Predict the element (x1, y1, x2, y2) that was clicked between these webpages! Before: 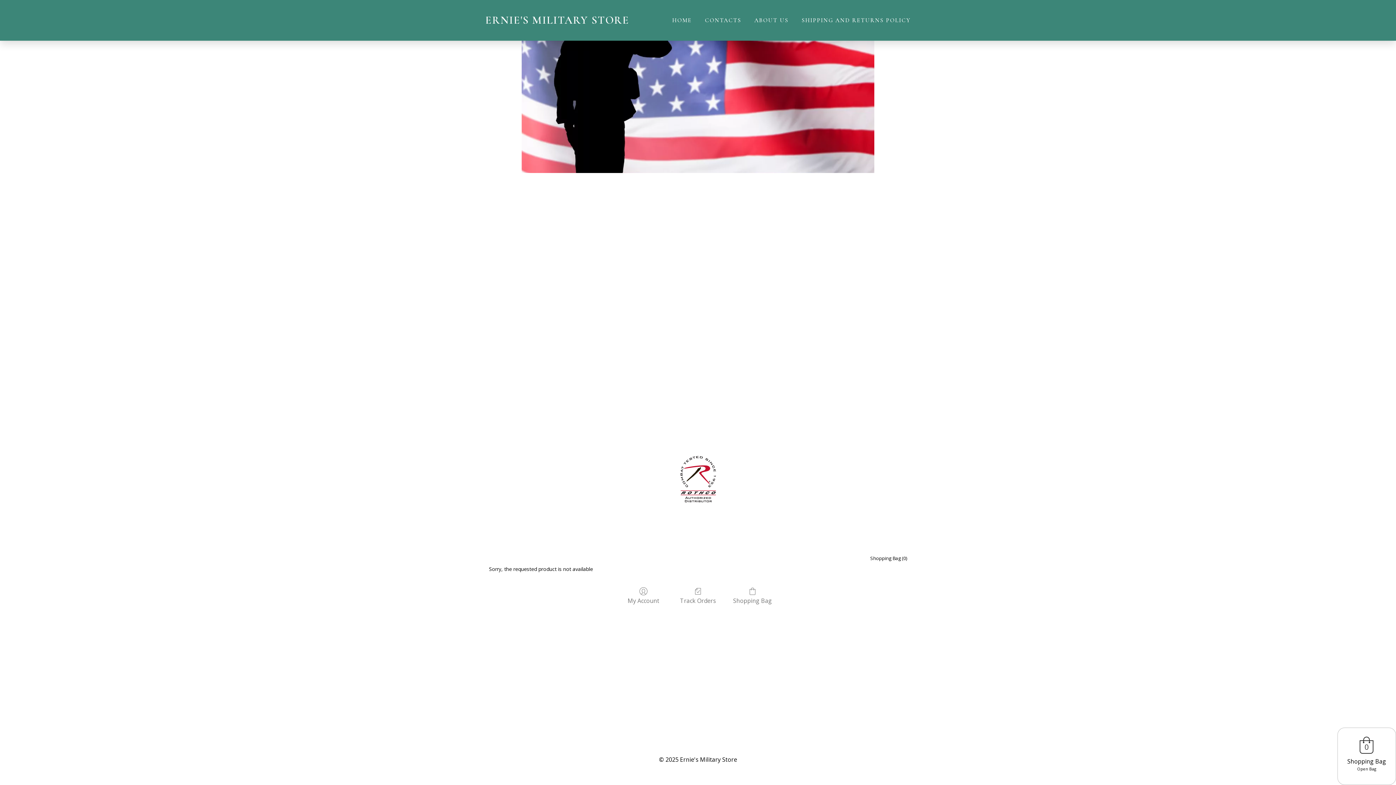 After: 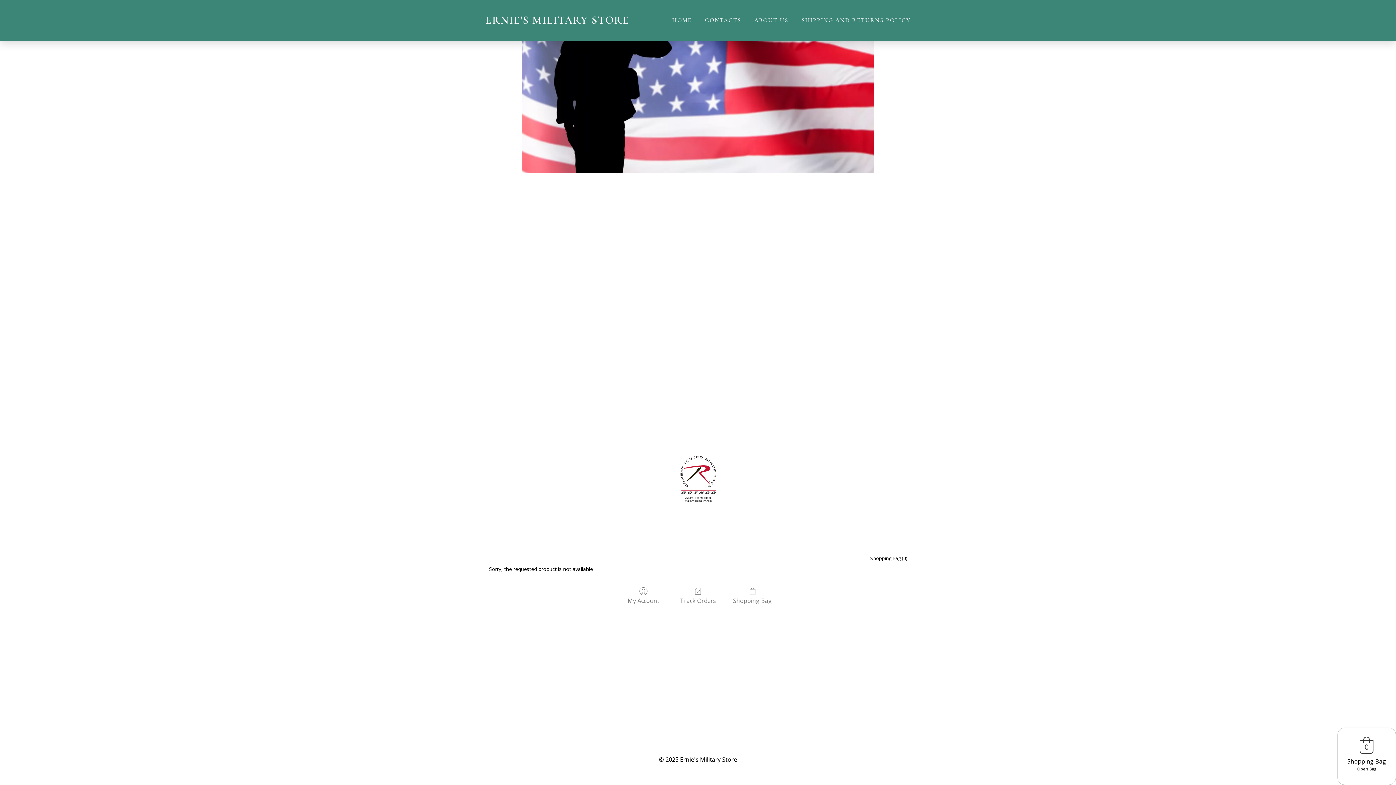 Action: bbox: (698, 731, 706, 740)